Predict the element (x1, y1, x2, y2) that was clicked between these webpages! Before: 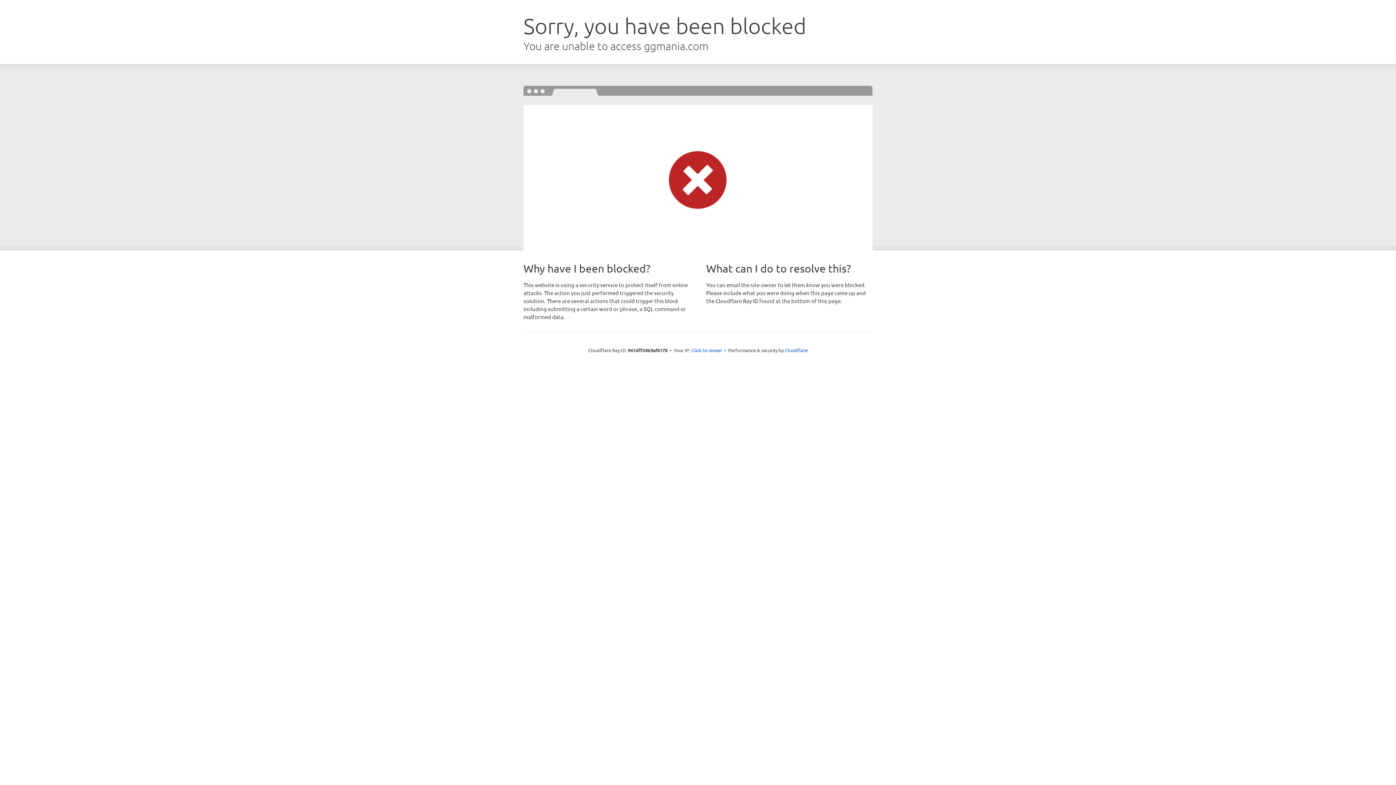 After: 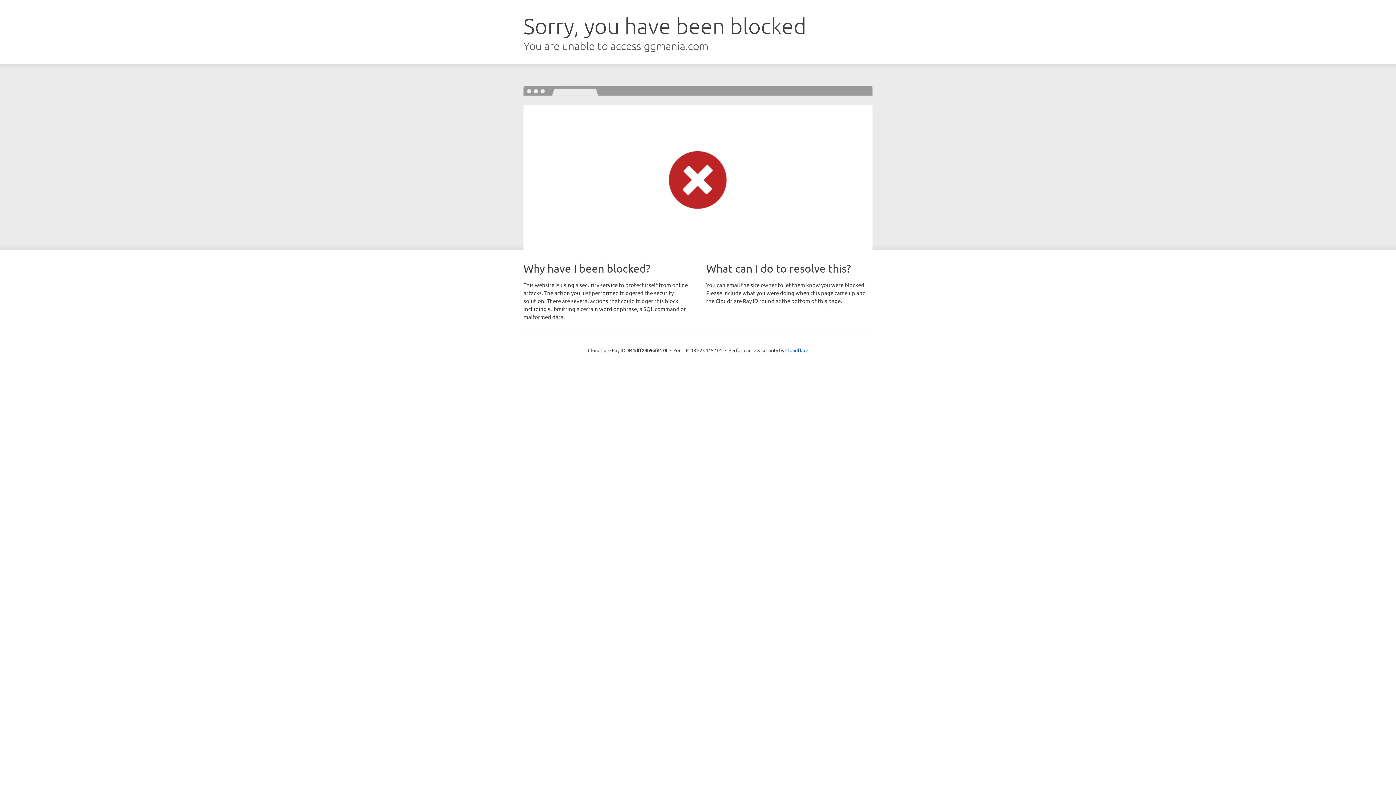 Action: label: Click to reveal bbox: (691, 346, 722, 353)